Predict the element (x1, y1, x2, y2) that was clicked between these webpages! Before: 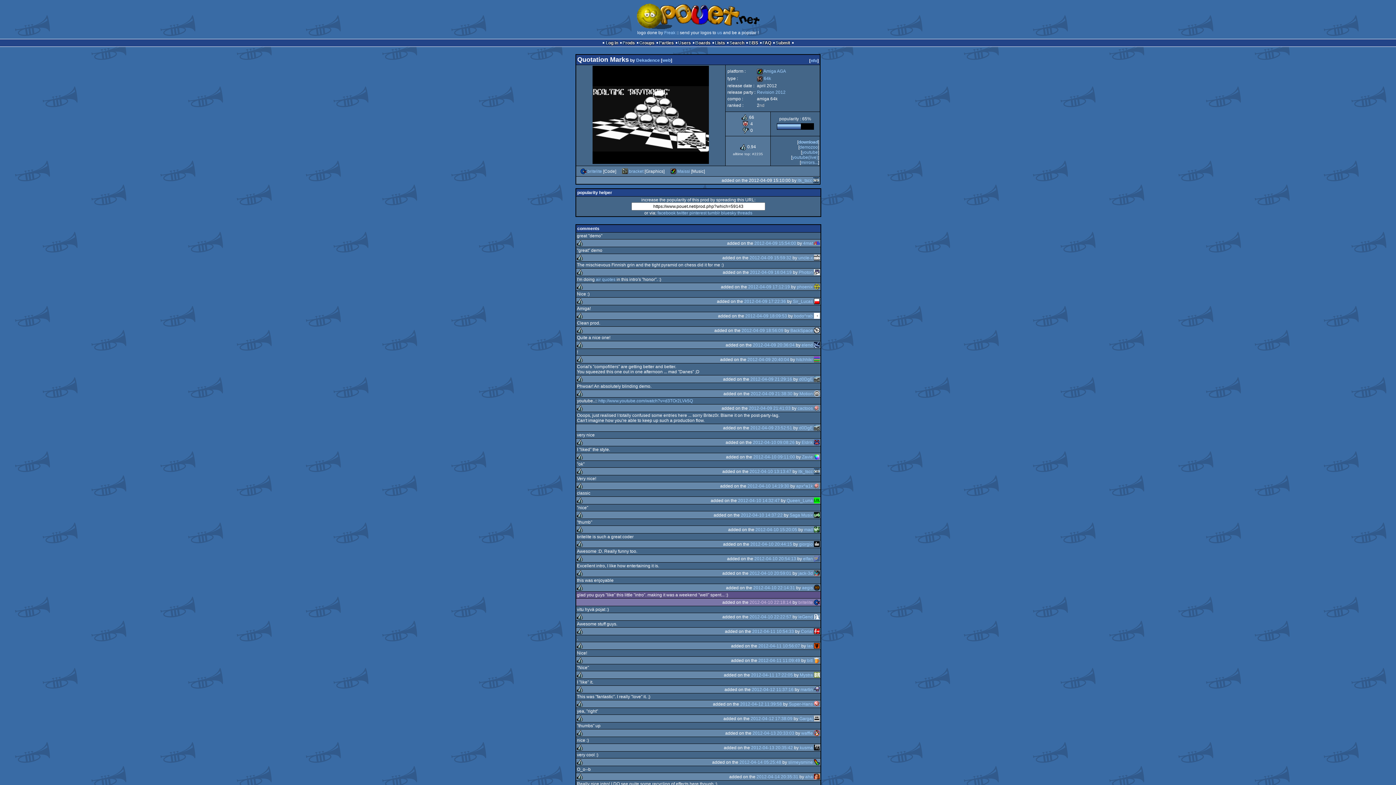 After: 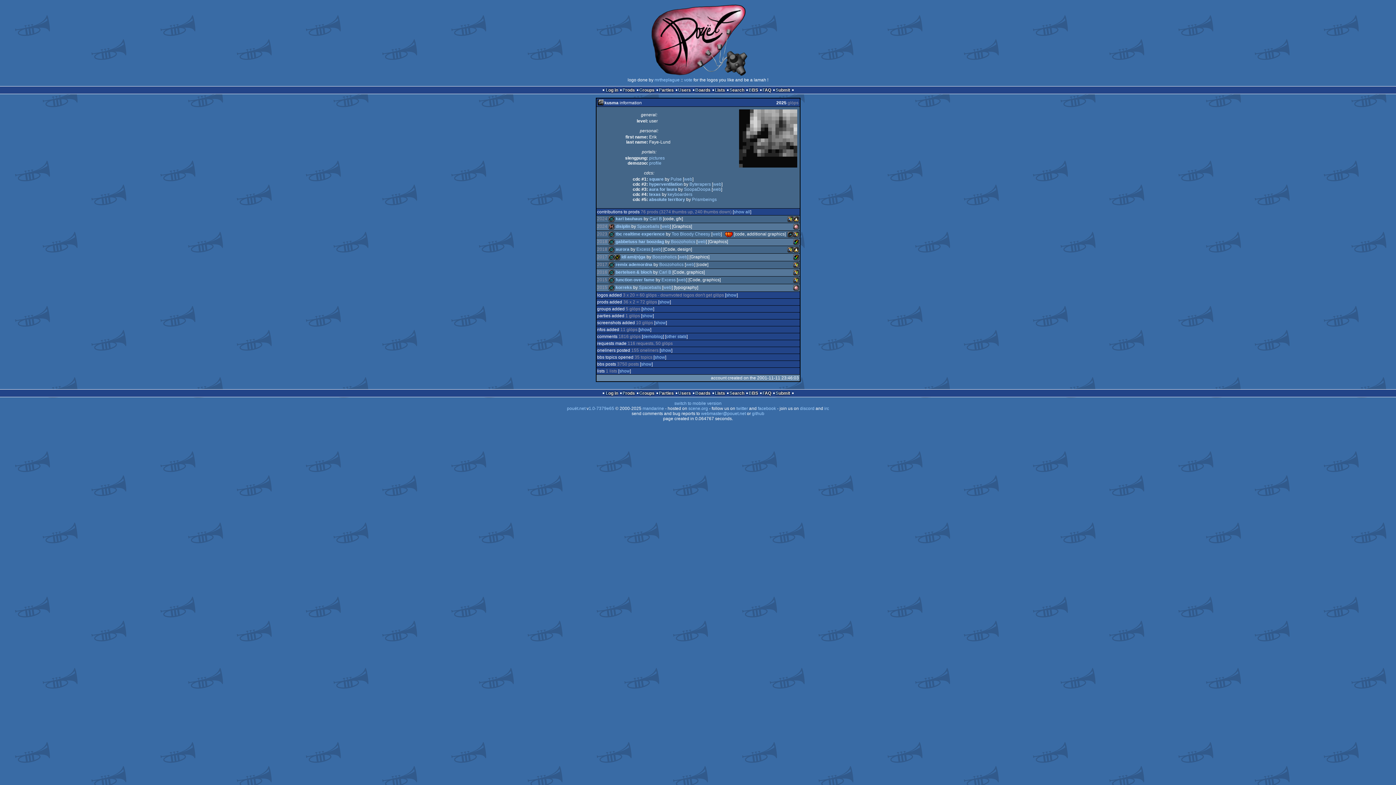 Action: bbox: (814, 745, 820, 750)